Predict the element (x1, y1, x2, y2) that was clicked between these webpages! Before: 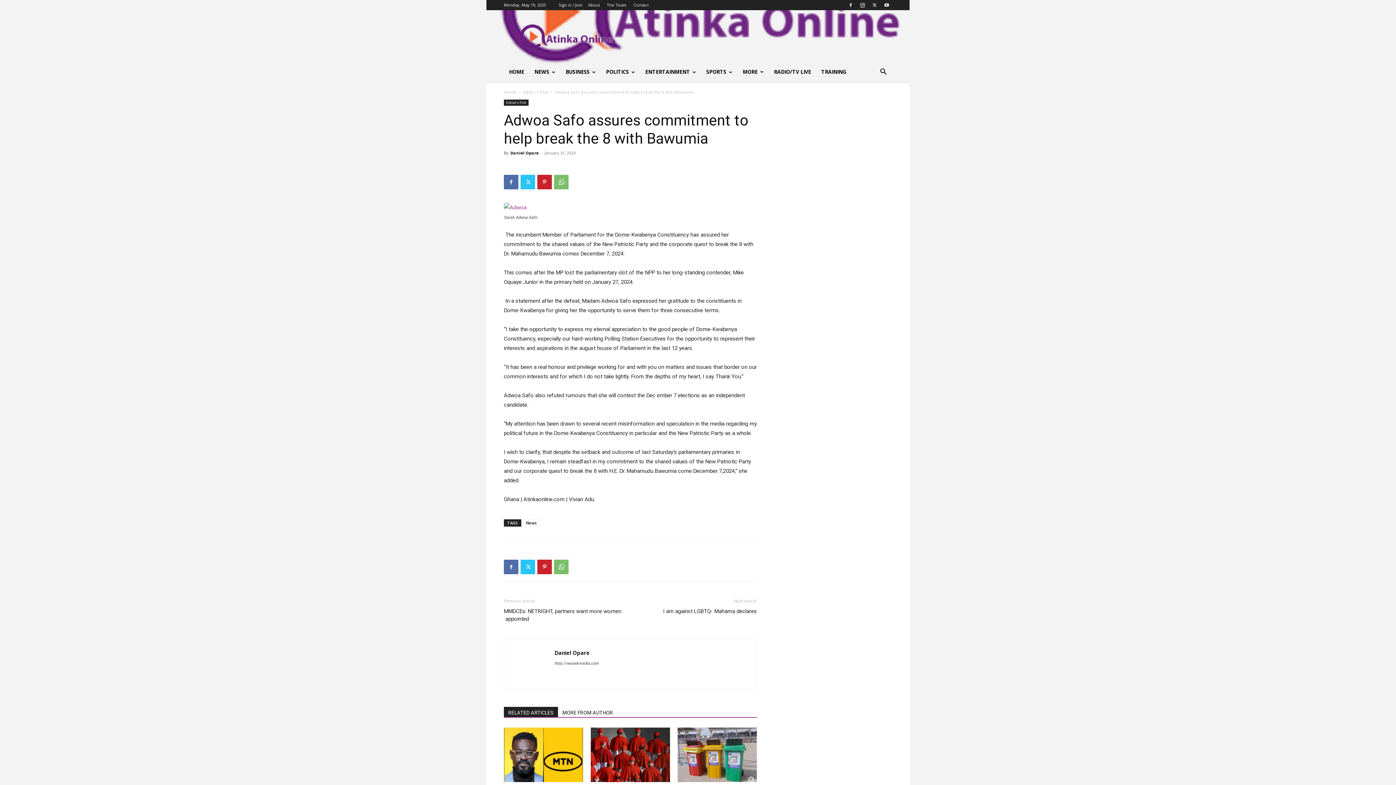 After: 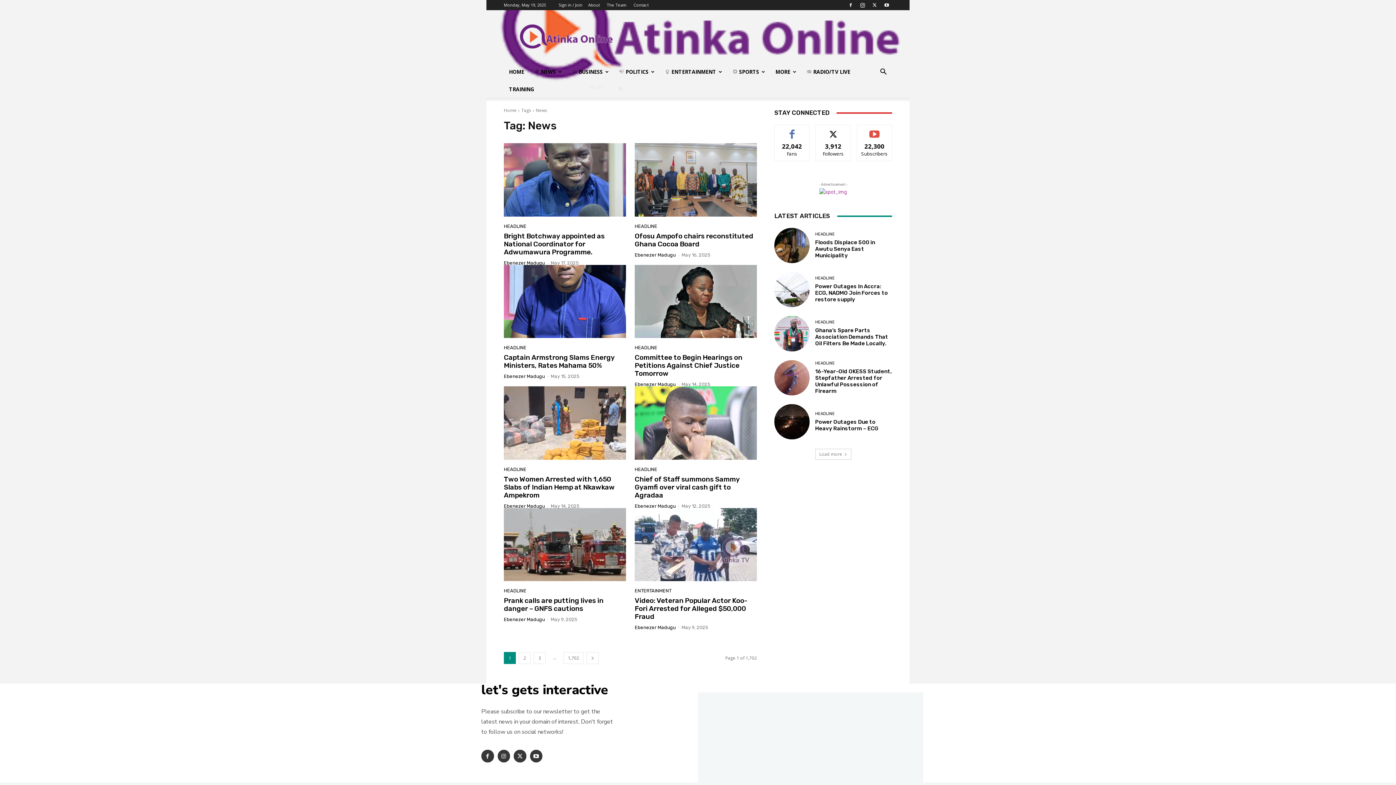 Action: label: News bbox: (522, 519, 540, 526)